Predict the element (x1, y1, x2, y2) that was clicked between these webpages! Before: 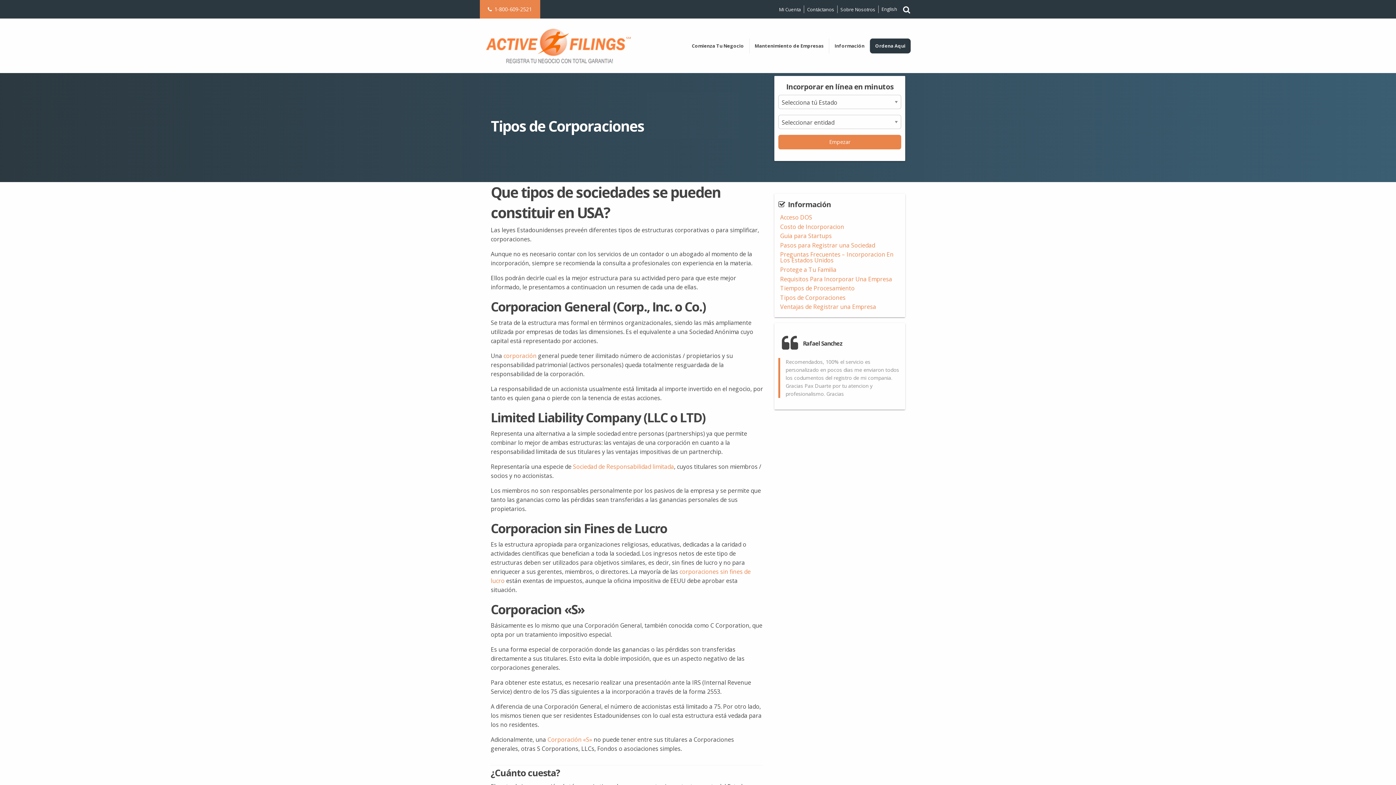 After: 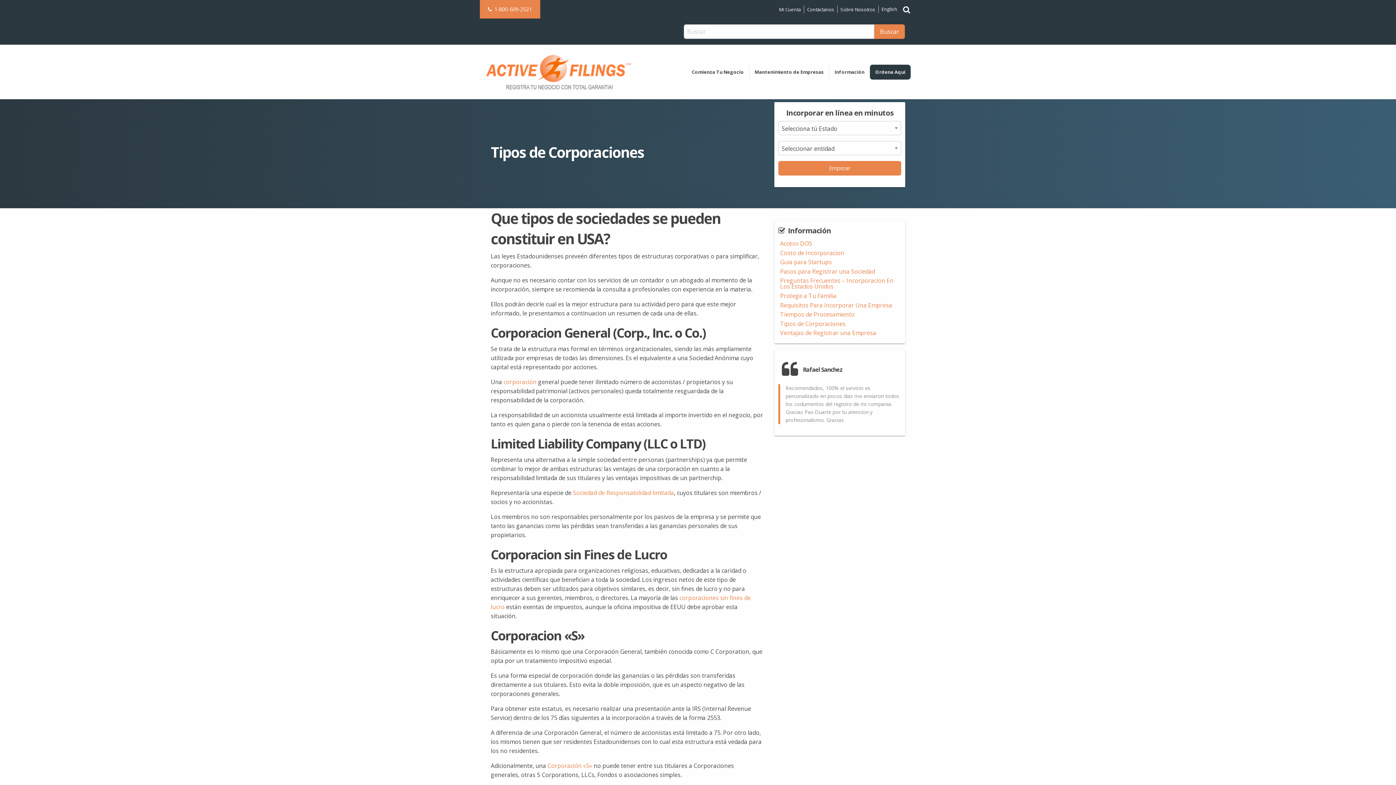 Action: bbox: (900, 4, 913, 13)